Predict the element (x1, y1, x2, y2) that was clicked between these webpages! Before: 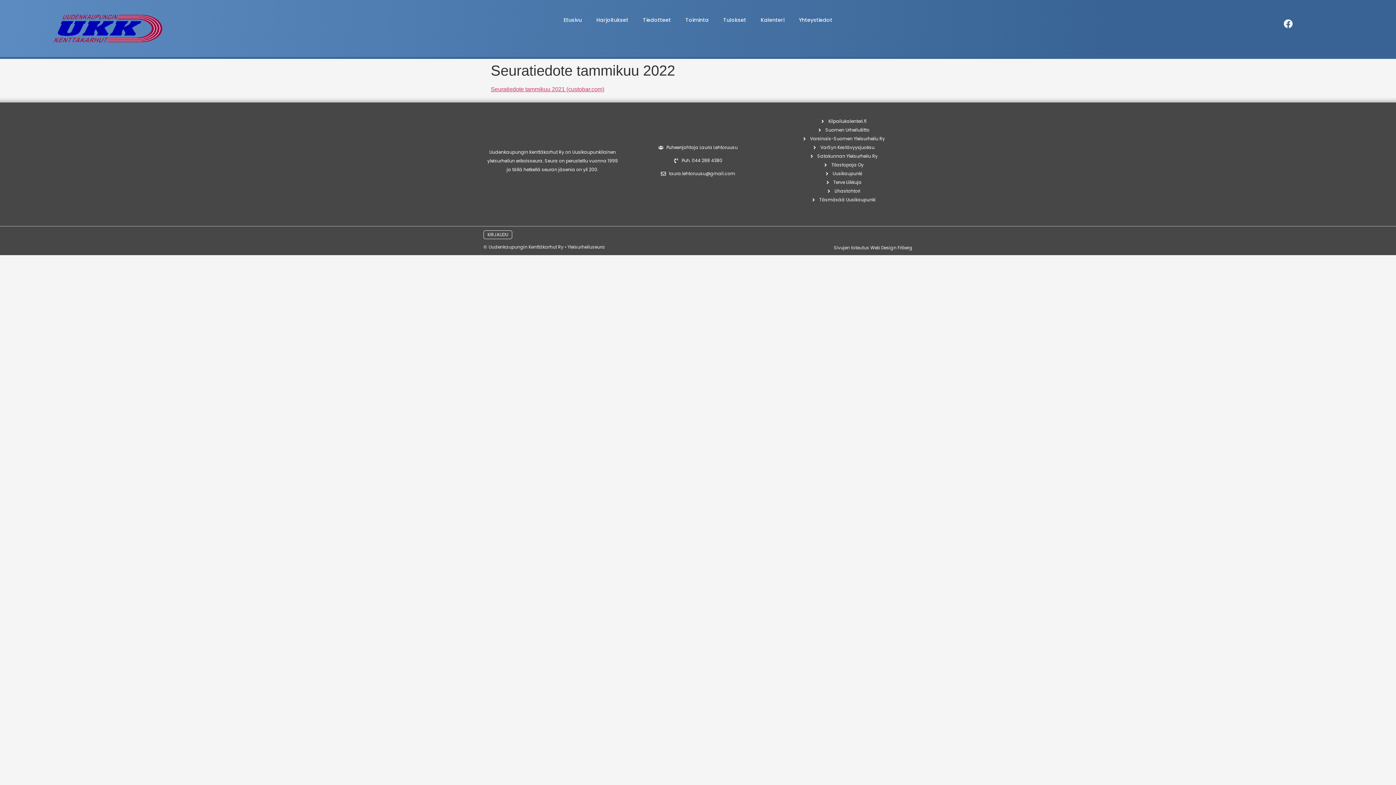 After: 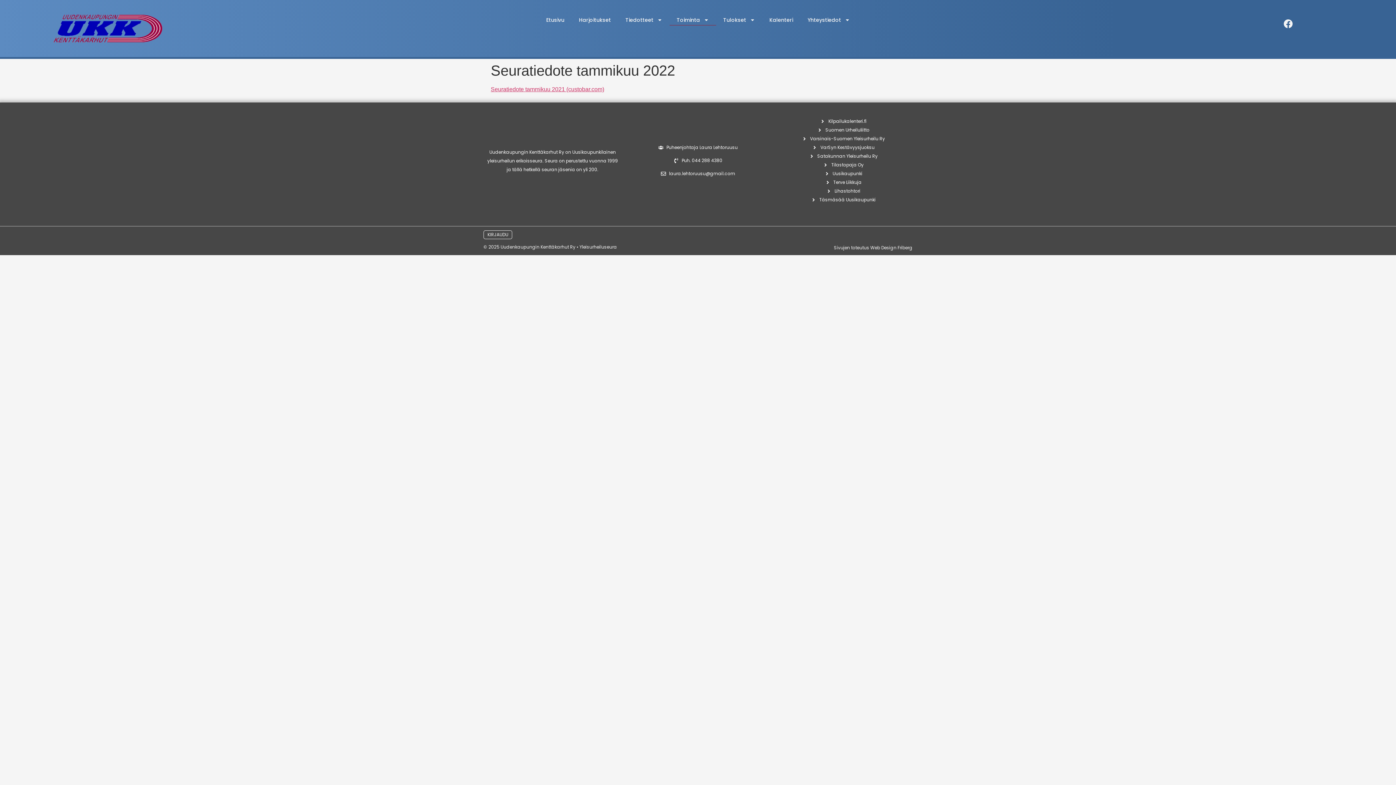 Action: bbox: (678, 14, 716, 25) label: Toiminta